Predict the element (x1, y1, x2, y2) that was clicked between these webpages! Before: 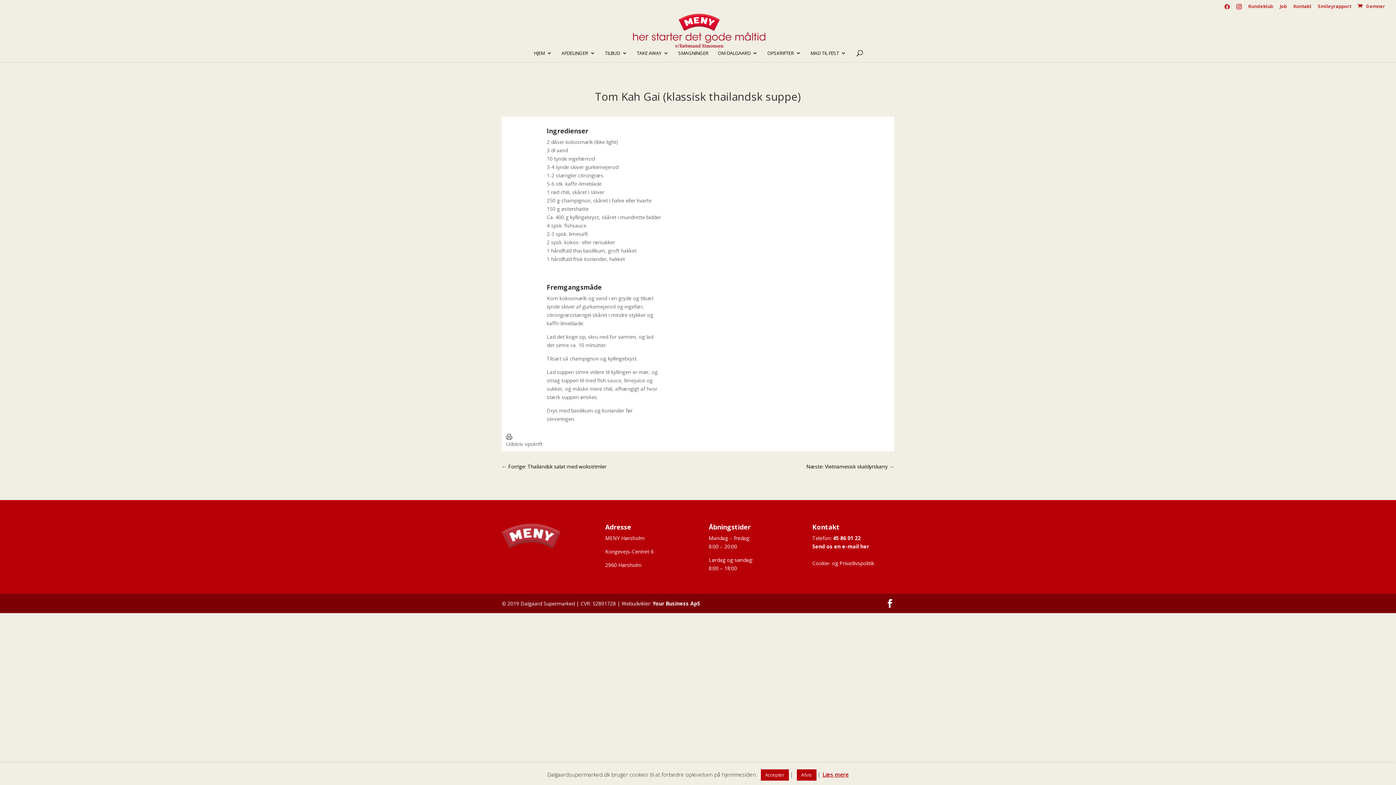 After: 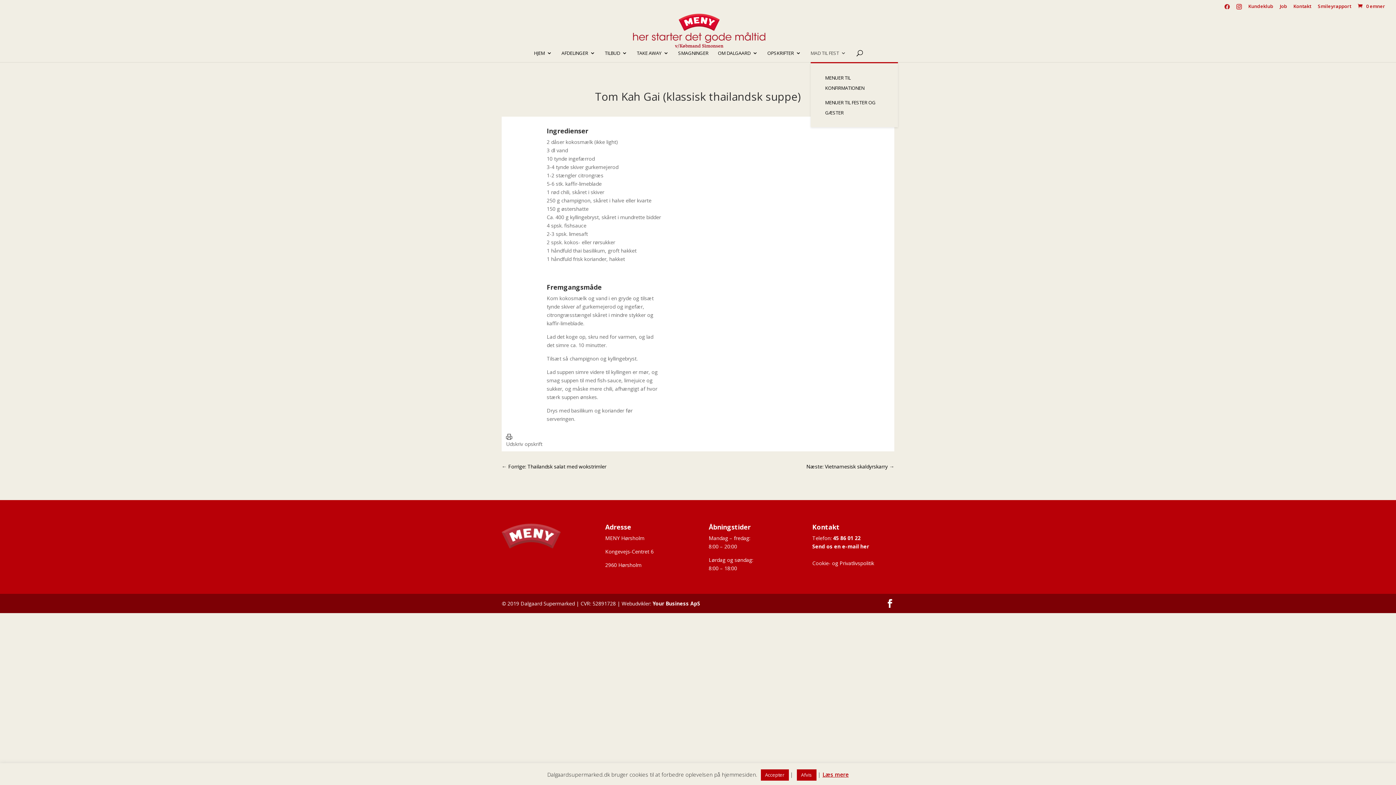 Action: bbox: (810, 50, 846, 62) label: MAD TIL FEST